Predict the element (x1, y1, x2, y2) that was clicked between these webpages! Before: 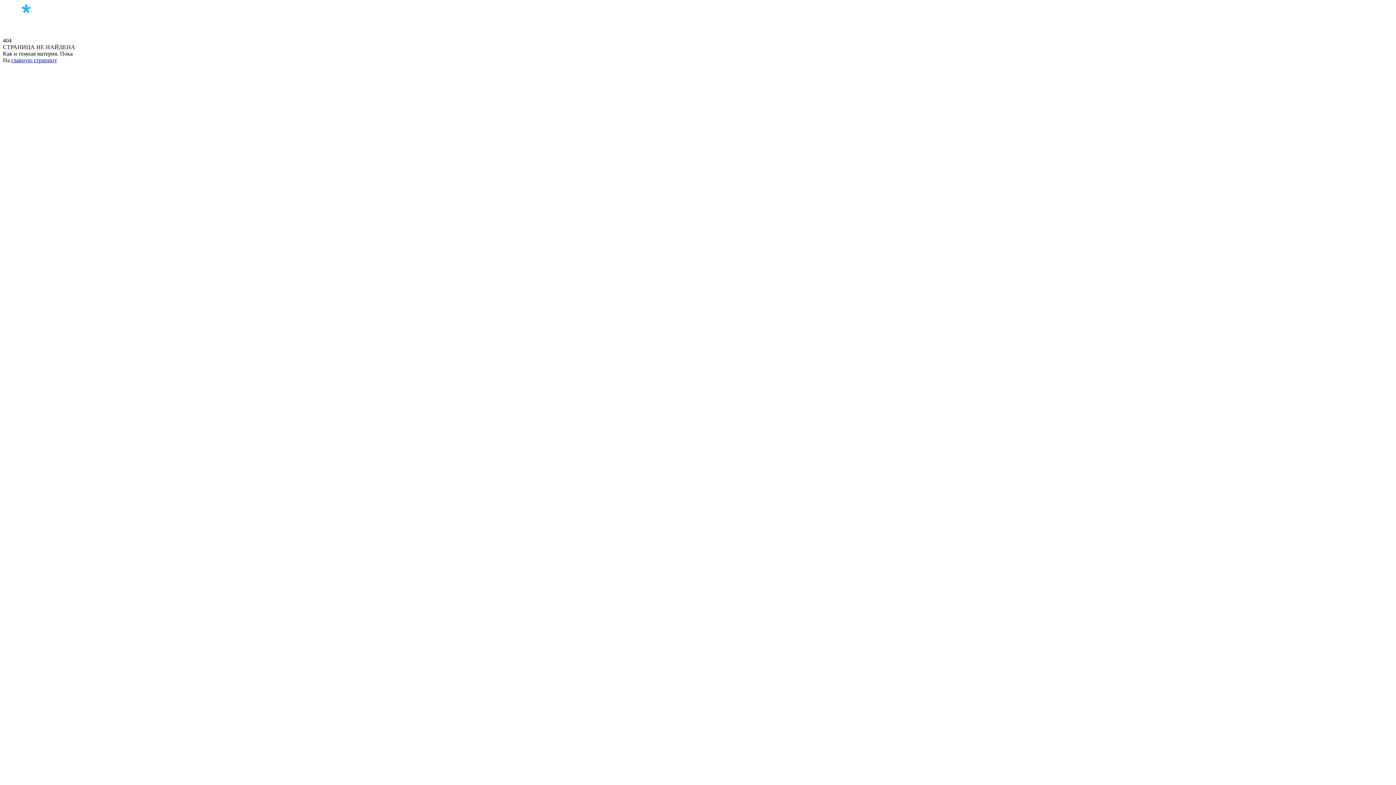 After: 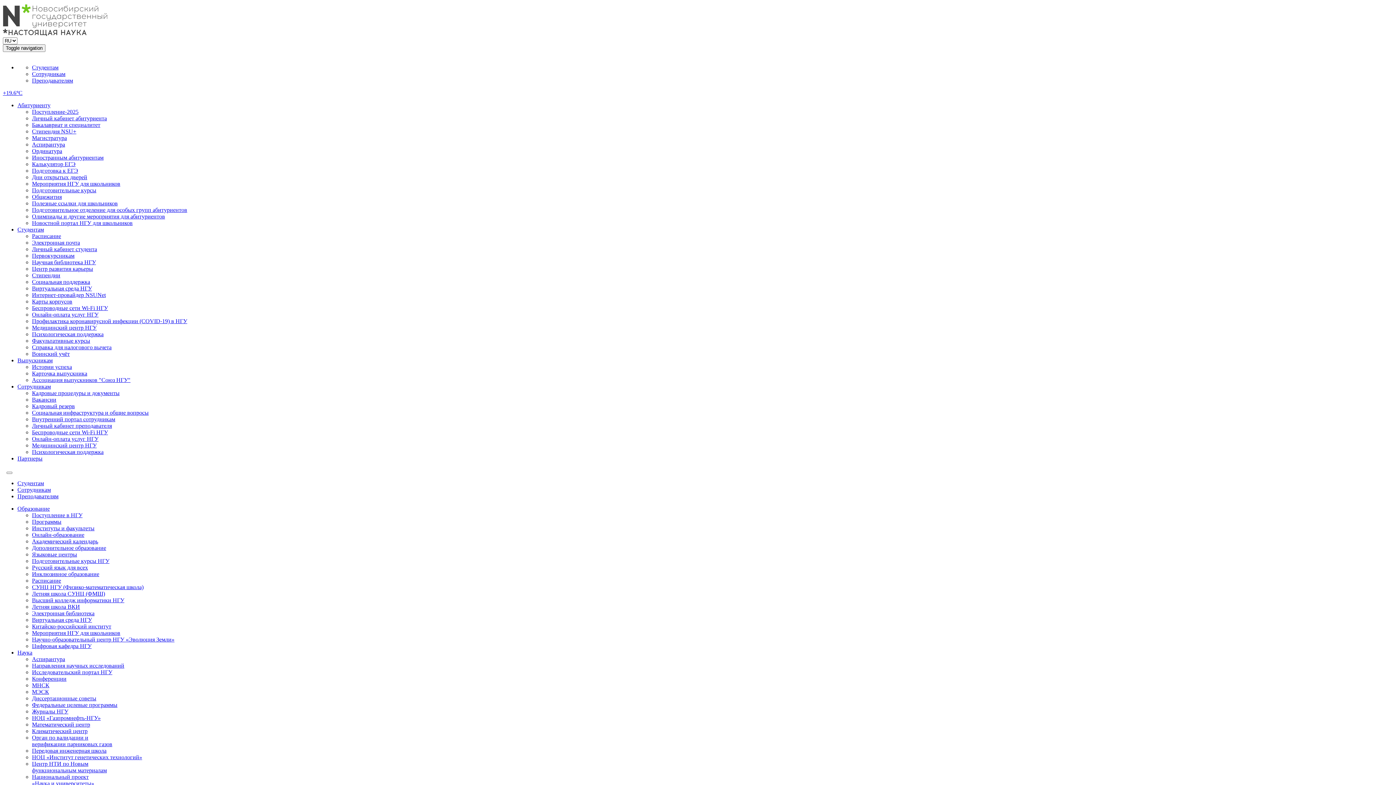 Action: bbox: (2, 30, 107, 37)